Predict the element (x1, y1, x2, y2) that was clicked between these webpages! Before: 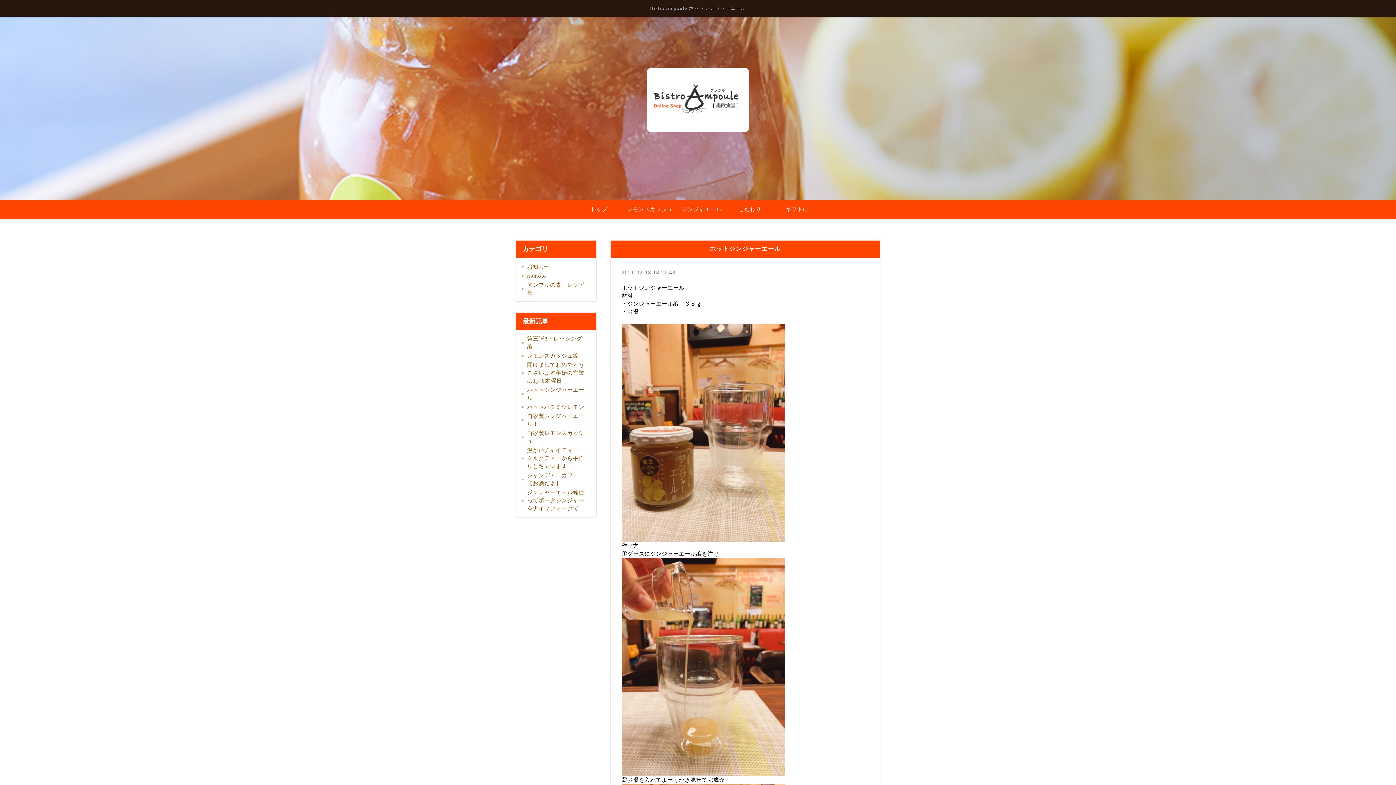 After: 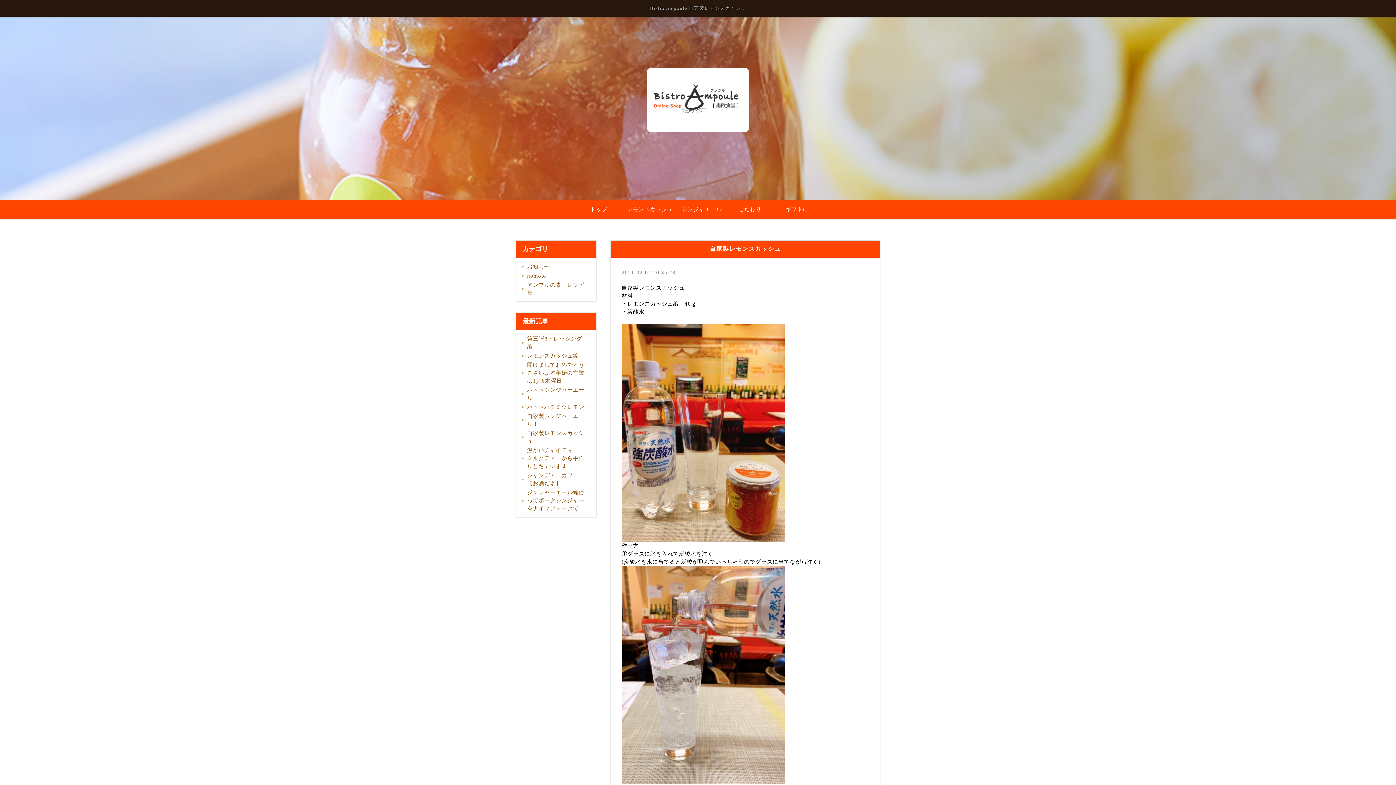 Action: label: 自家製レモンスカッシュ bbox: (521, 429, 590, 446)